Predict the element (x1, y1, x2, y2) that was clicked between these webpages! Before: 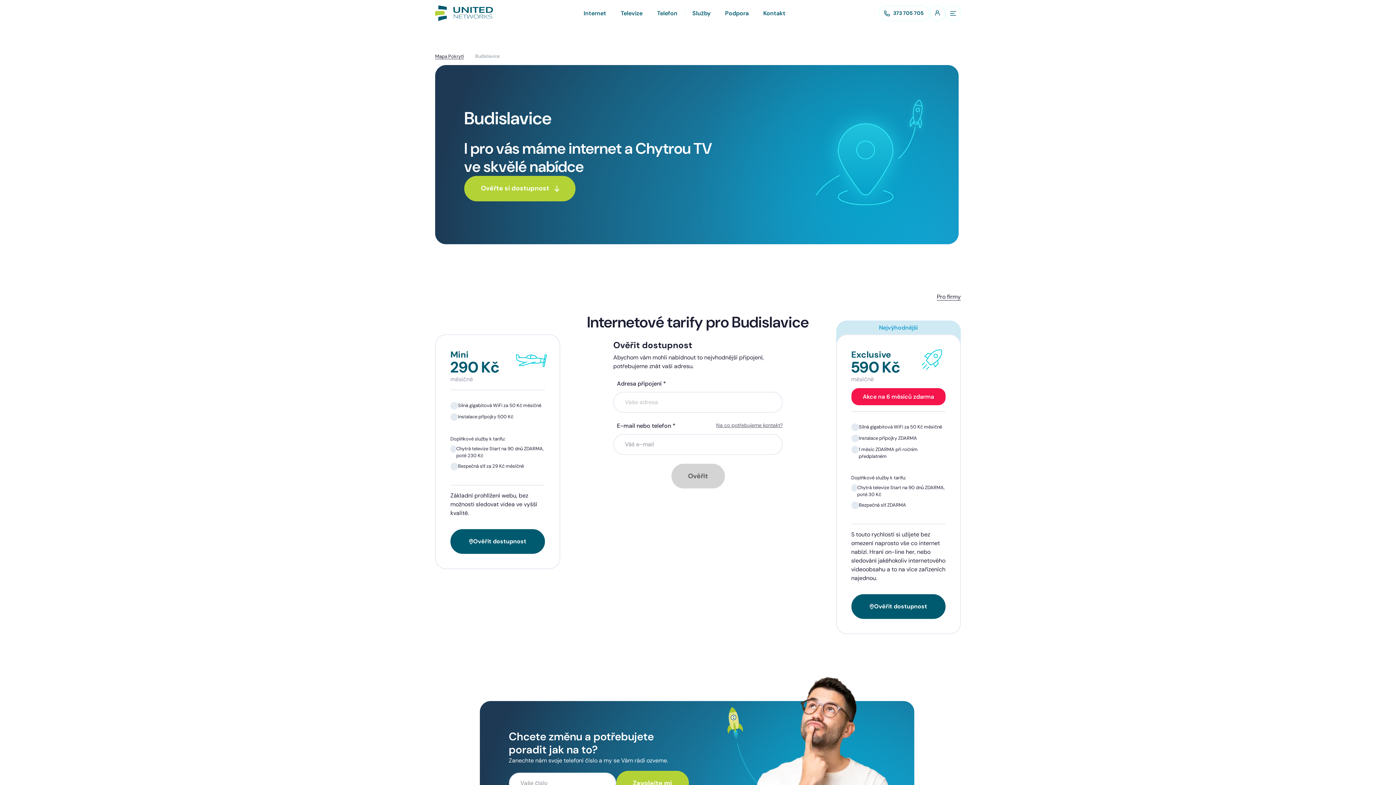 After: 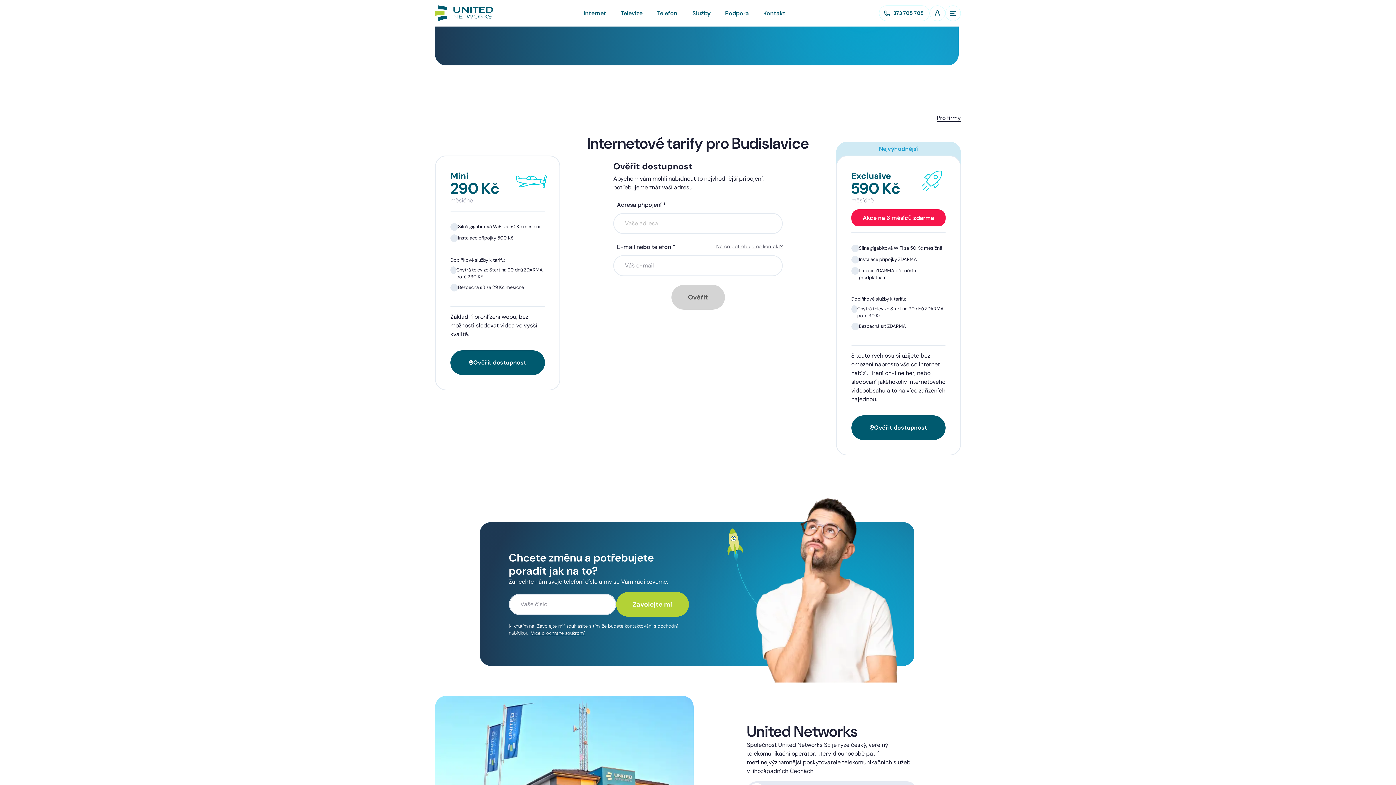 Action: bbox: (464, 176, 575, 201) label: Ověřte si dostupnost 